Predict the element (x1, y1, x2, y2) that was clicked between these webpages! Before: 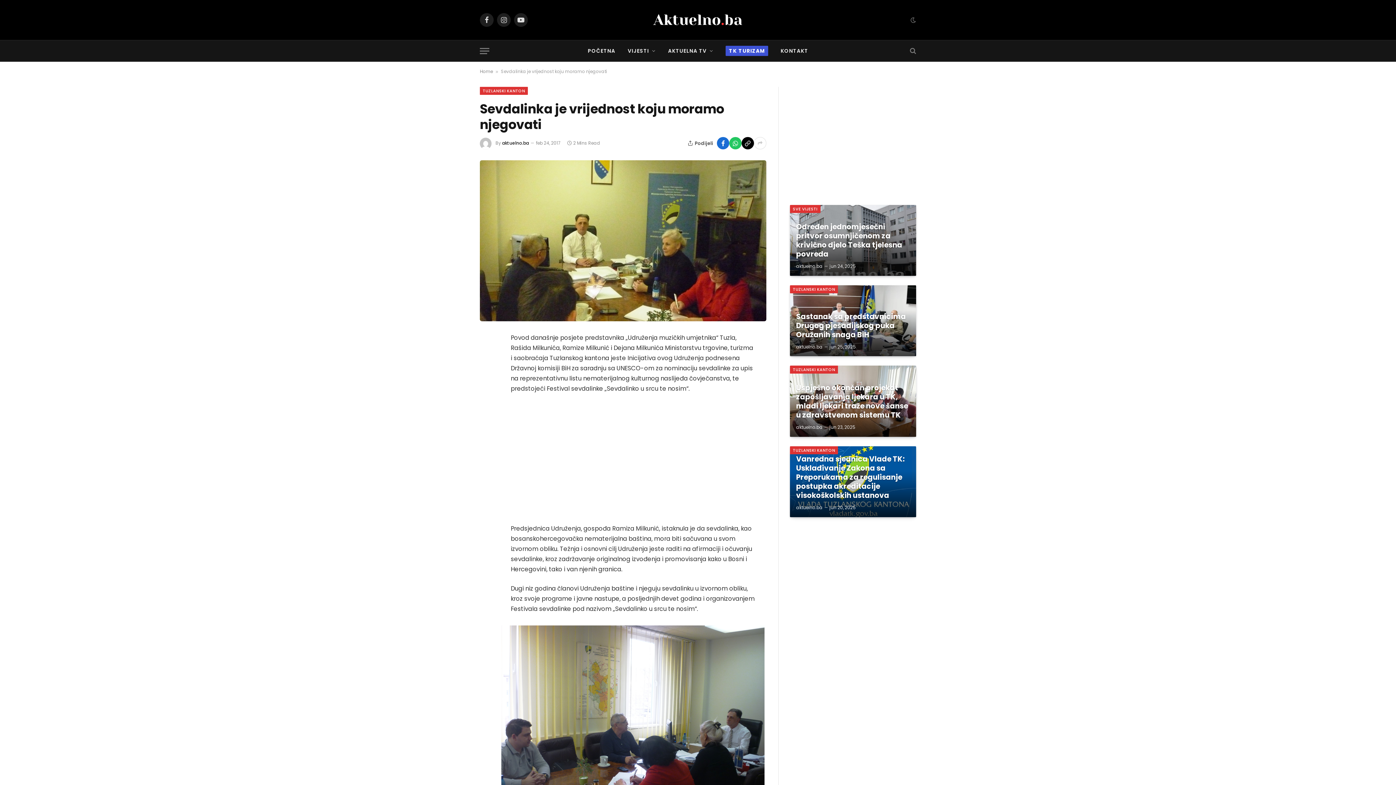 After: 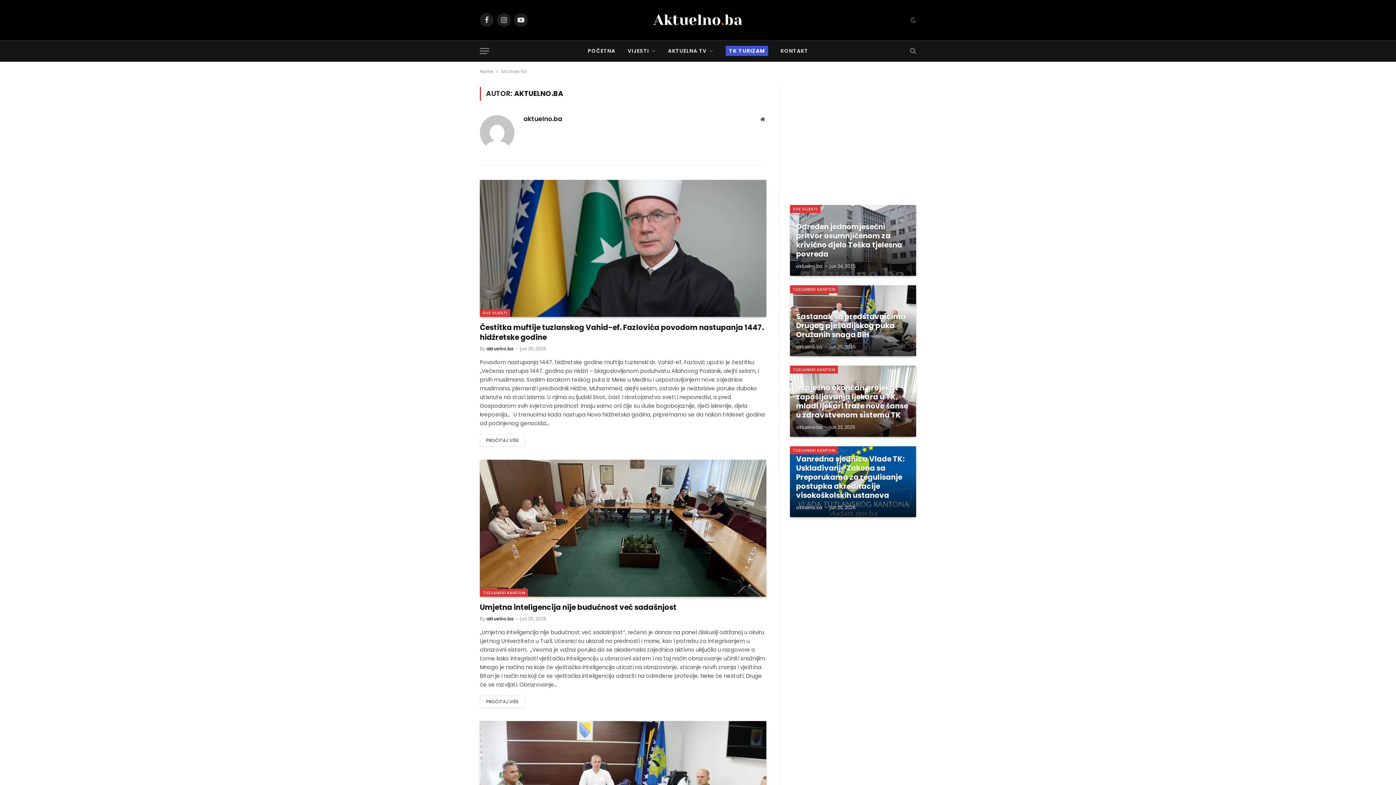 Action: label: aktuelno.ba bbox: (502, 140, 529, 146)